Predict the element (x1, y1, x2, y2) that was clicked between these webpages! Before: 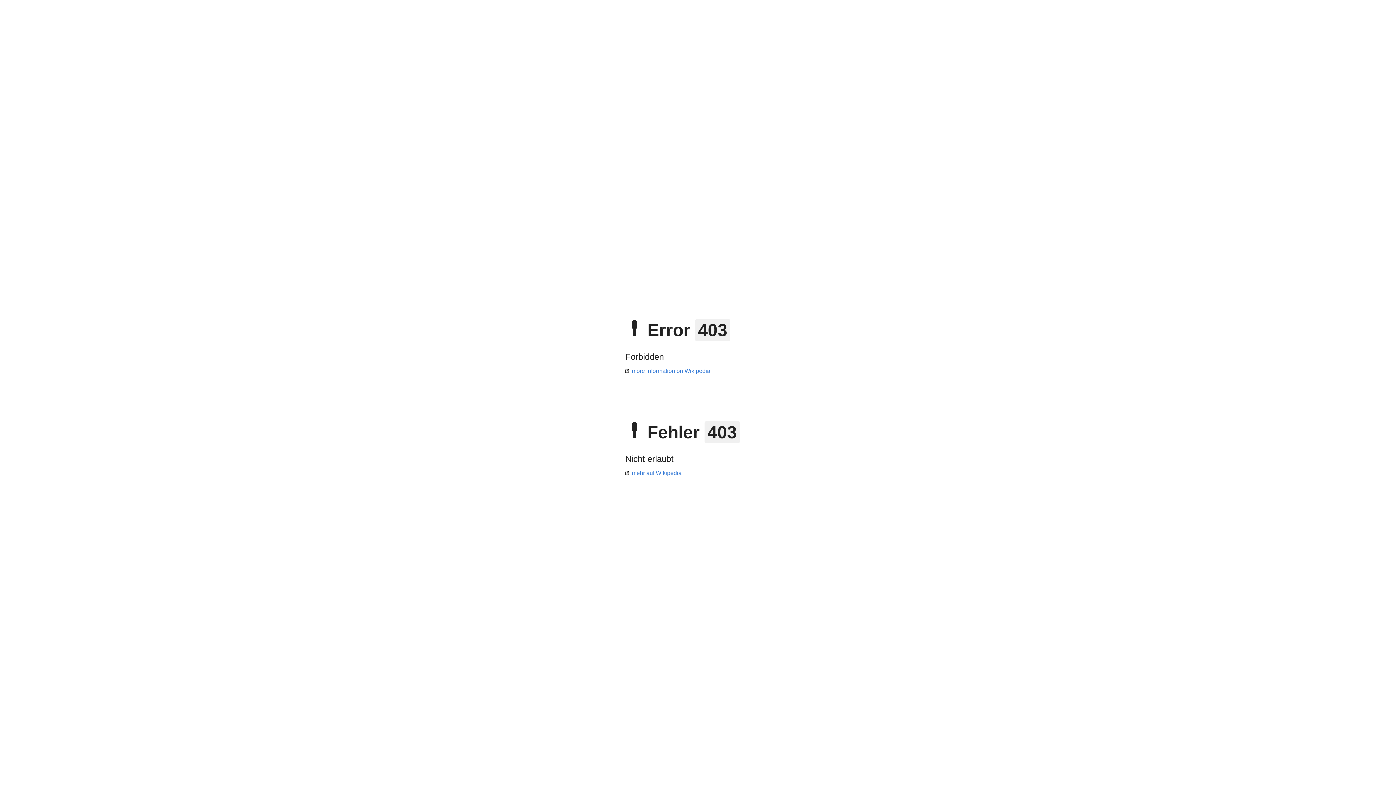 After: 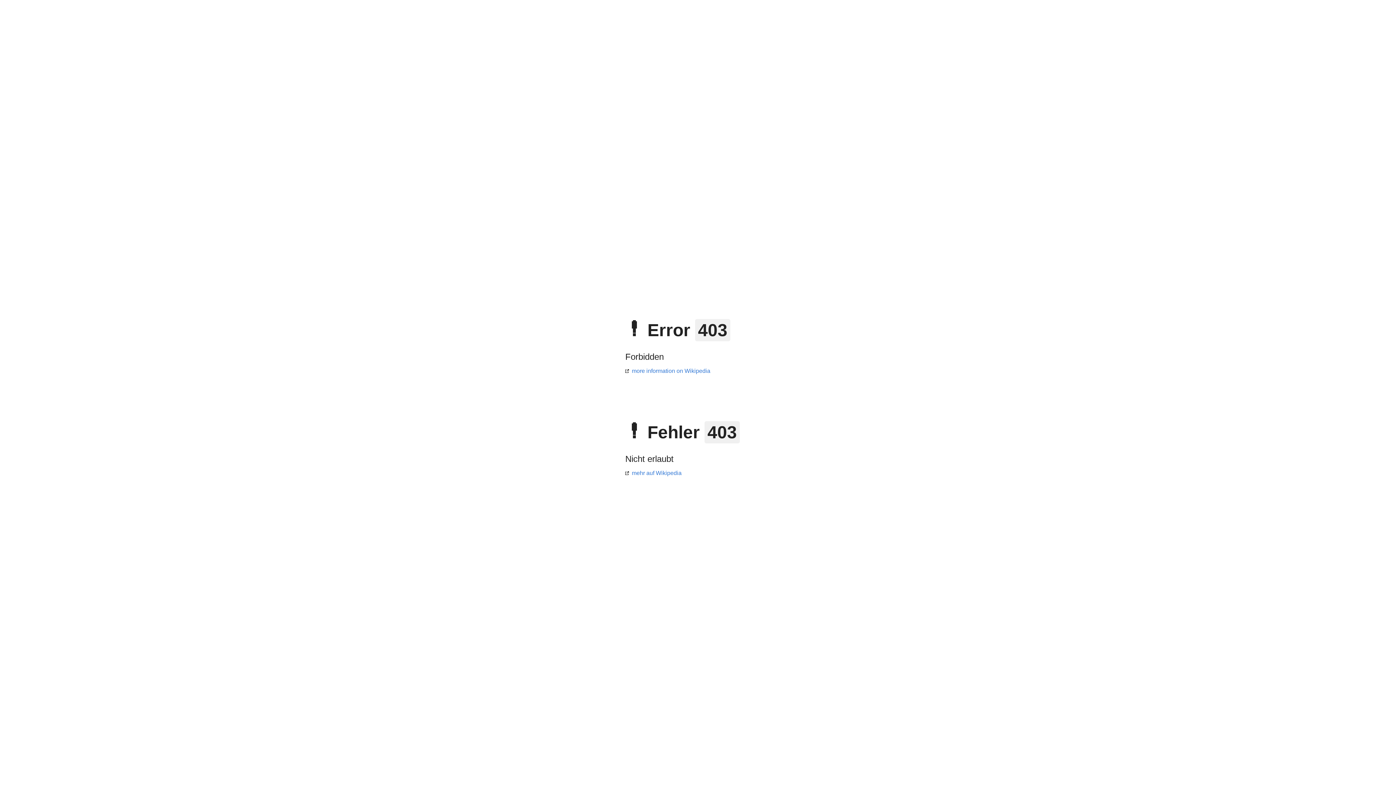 Action: bbox: (625, 368, 710, 374) label: more information on Wikipedia